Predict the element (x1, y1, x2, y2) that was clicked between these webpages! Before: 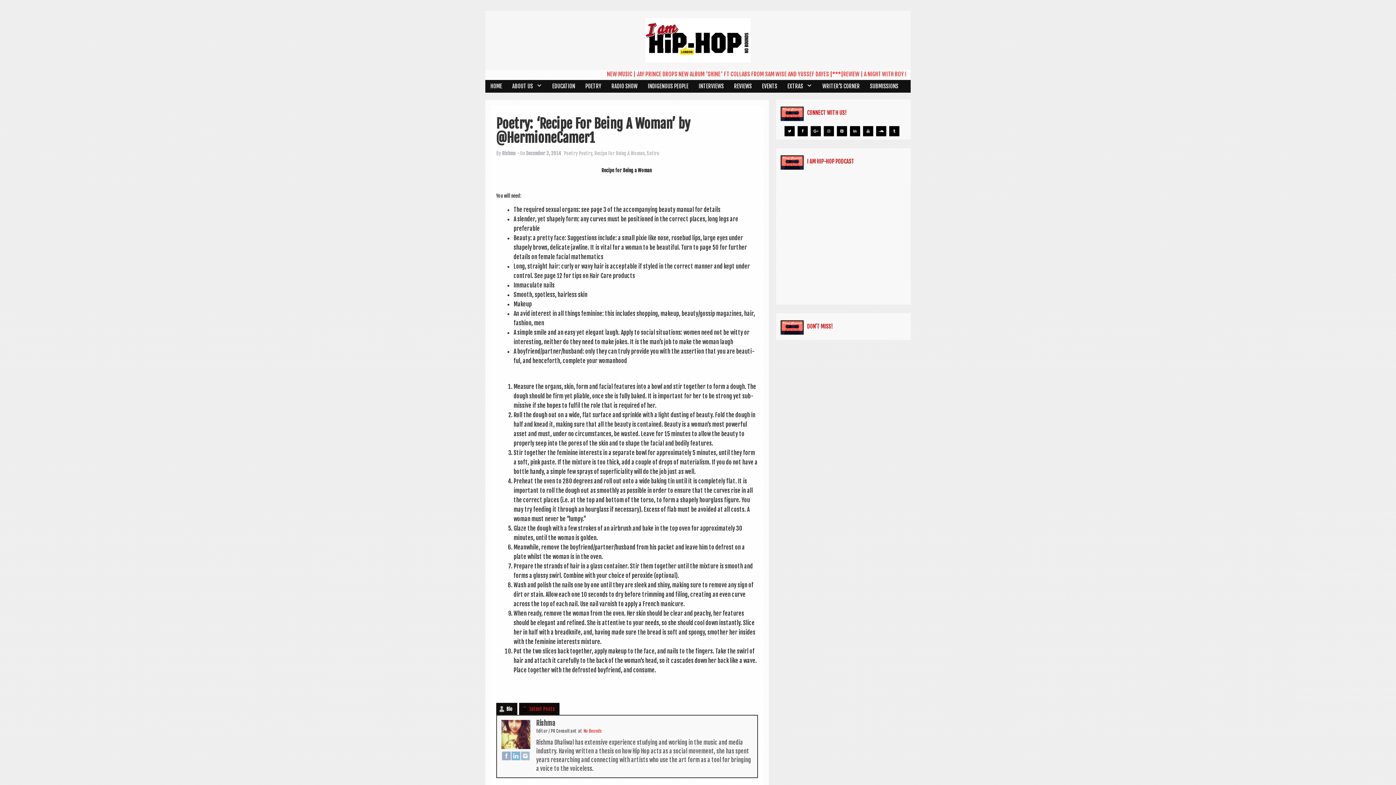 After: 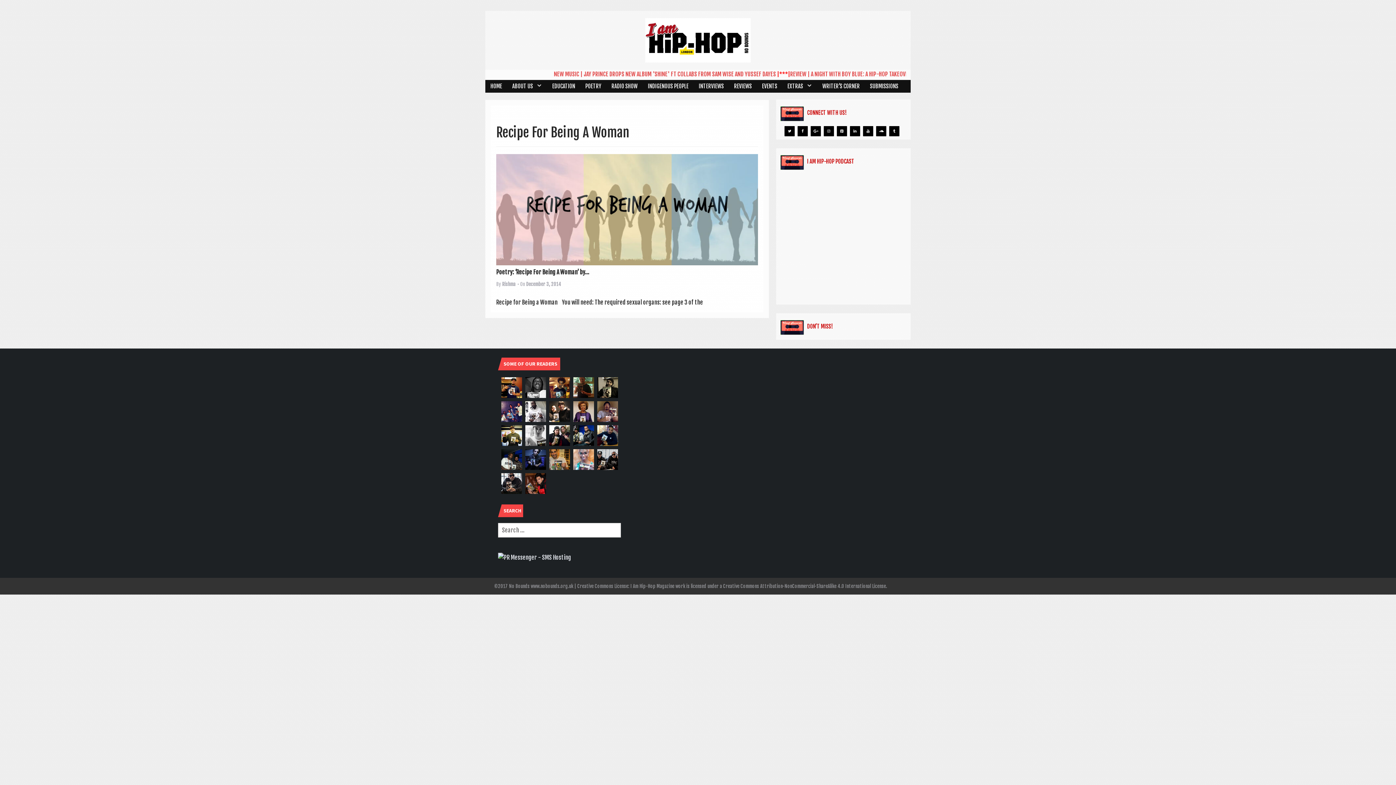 Action: bbox: (594, 150, 644, 156) label: Recipe For Being A Woman